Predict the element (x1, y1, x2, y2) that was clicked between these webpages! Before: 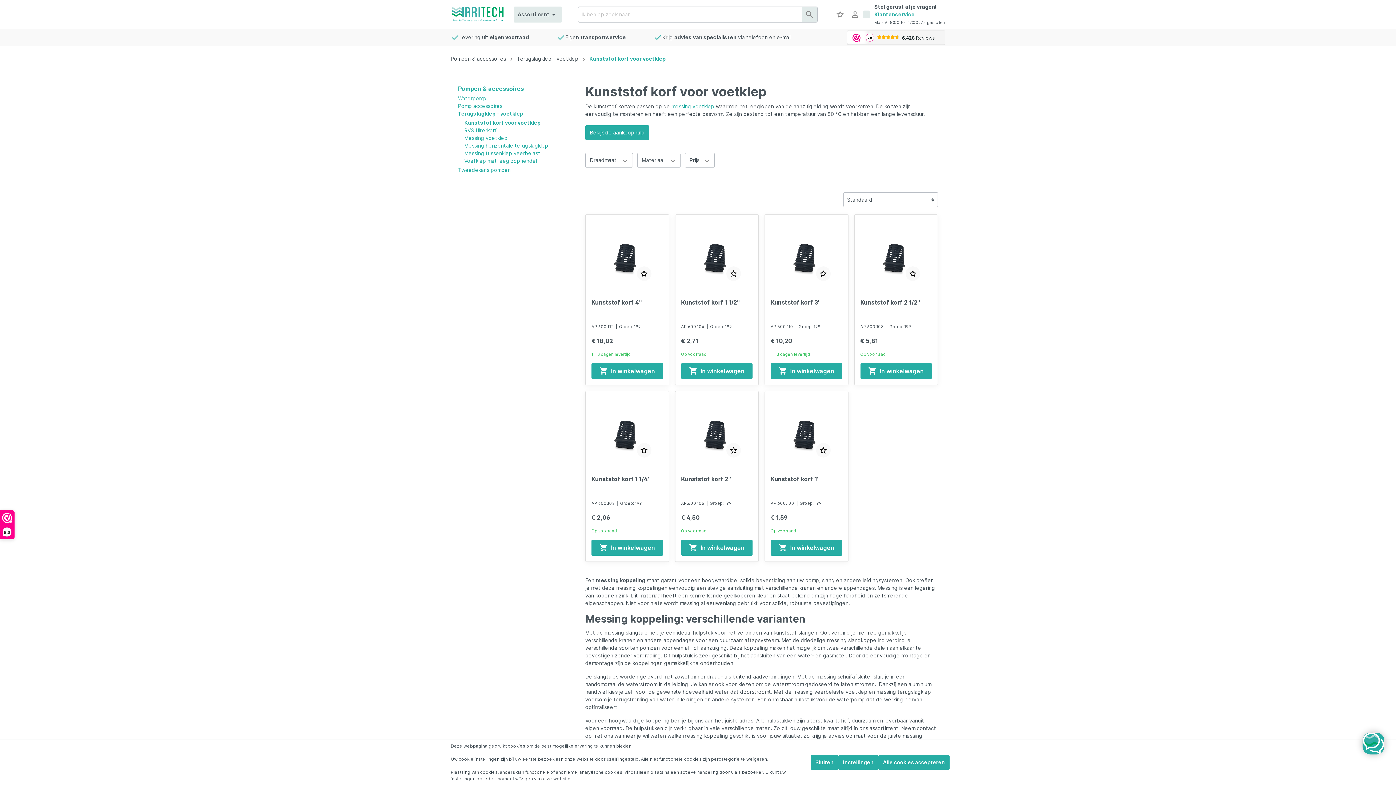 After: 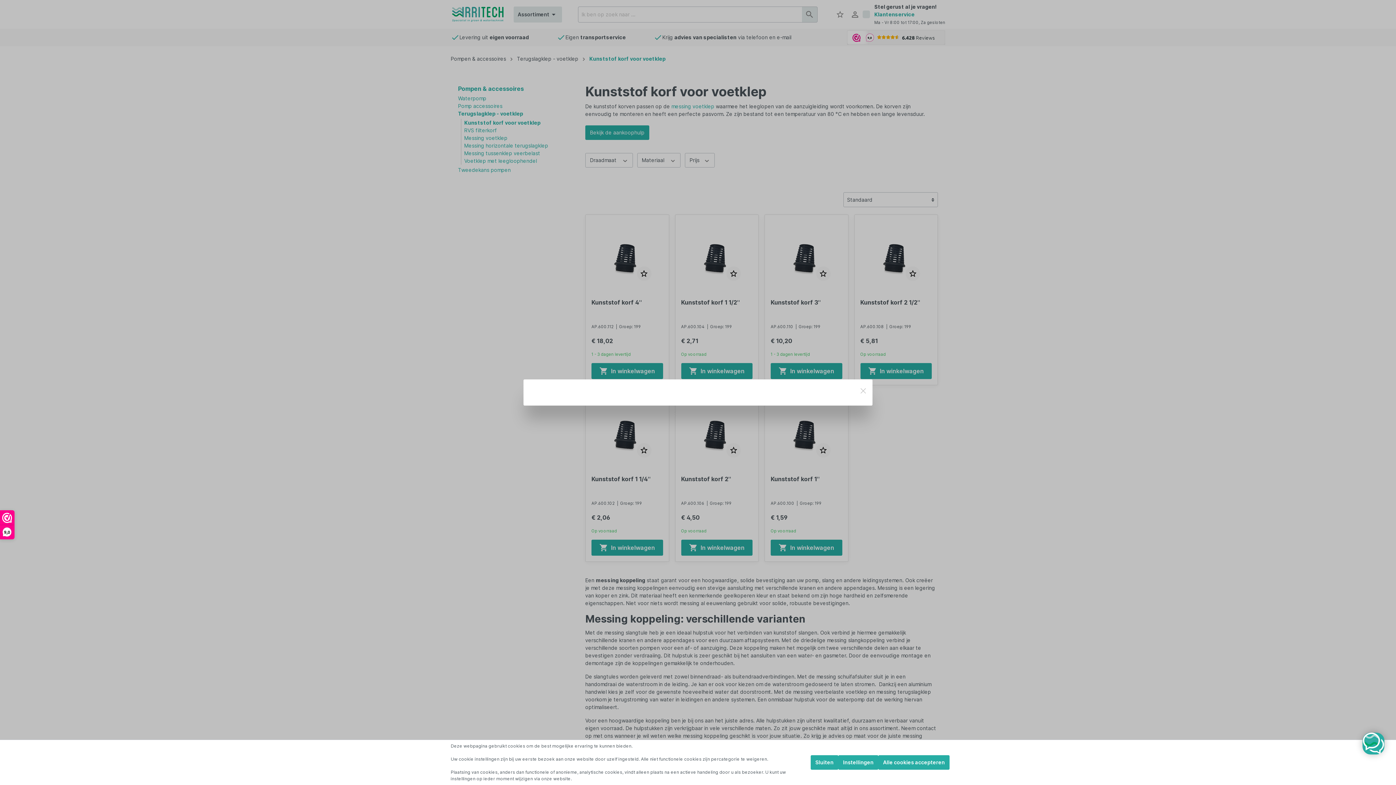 Action: label: shopping_cart
In winkelwagen bbox: (591, 363, 663, 379)